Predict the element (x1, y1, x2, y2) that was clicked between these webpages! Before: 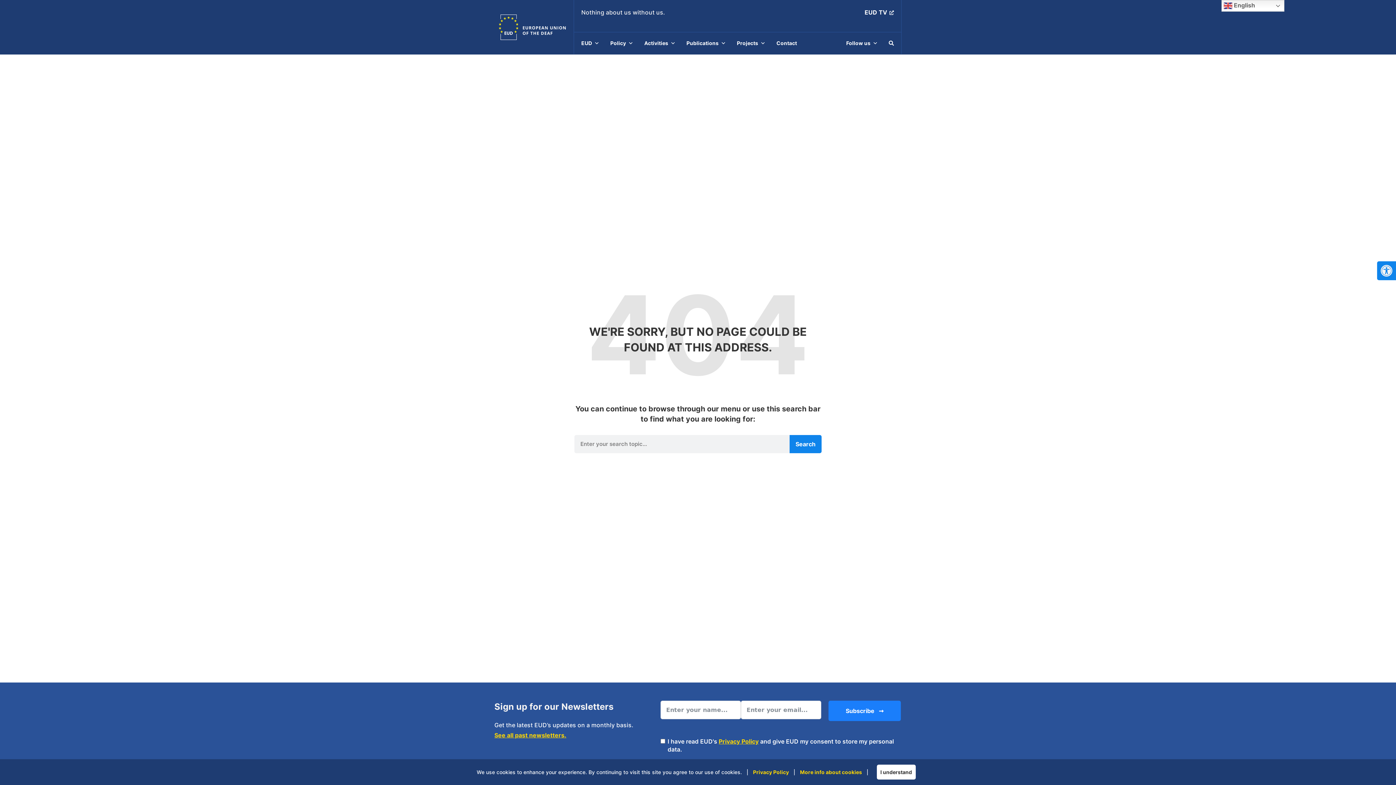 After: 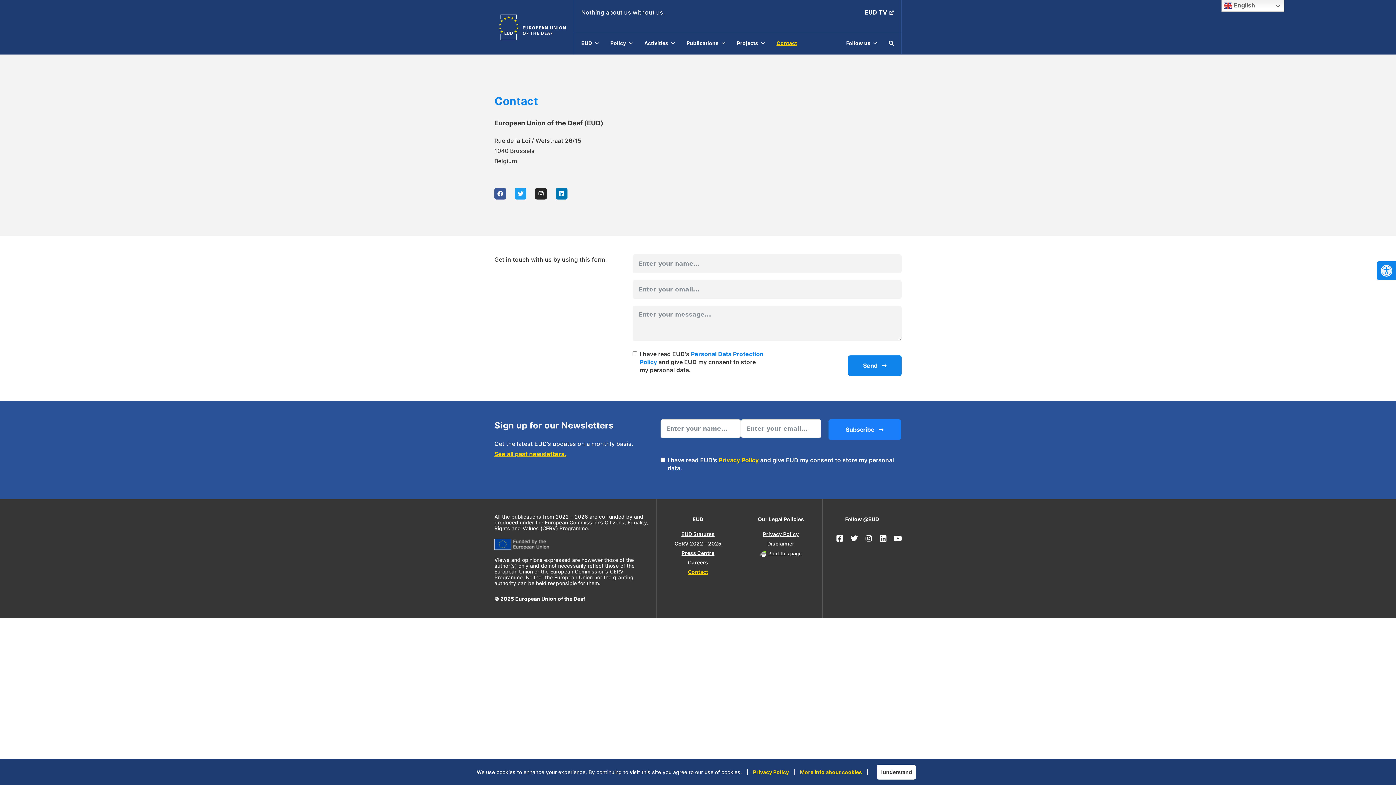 Action: bbox: (773, 36, 800, 50) label: Contact